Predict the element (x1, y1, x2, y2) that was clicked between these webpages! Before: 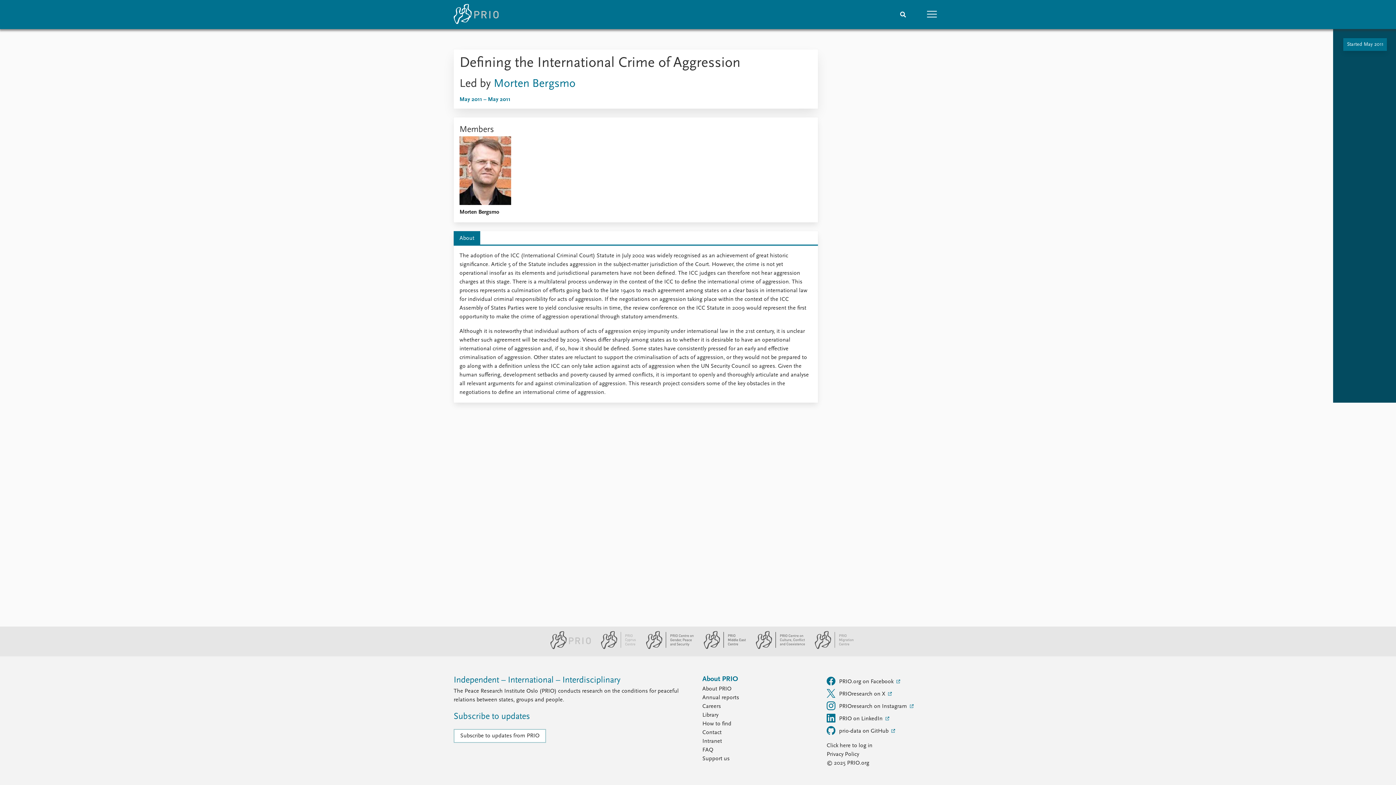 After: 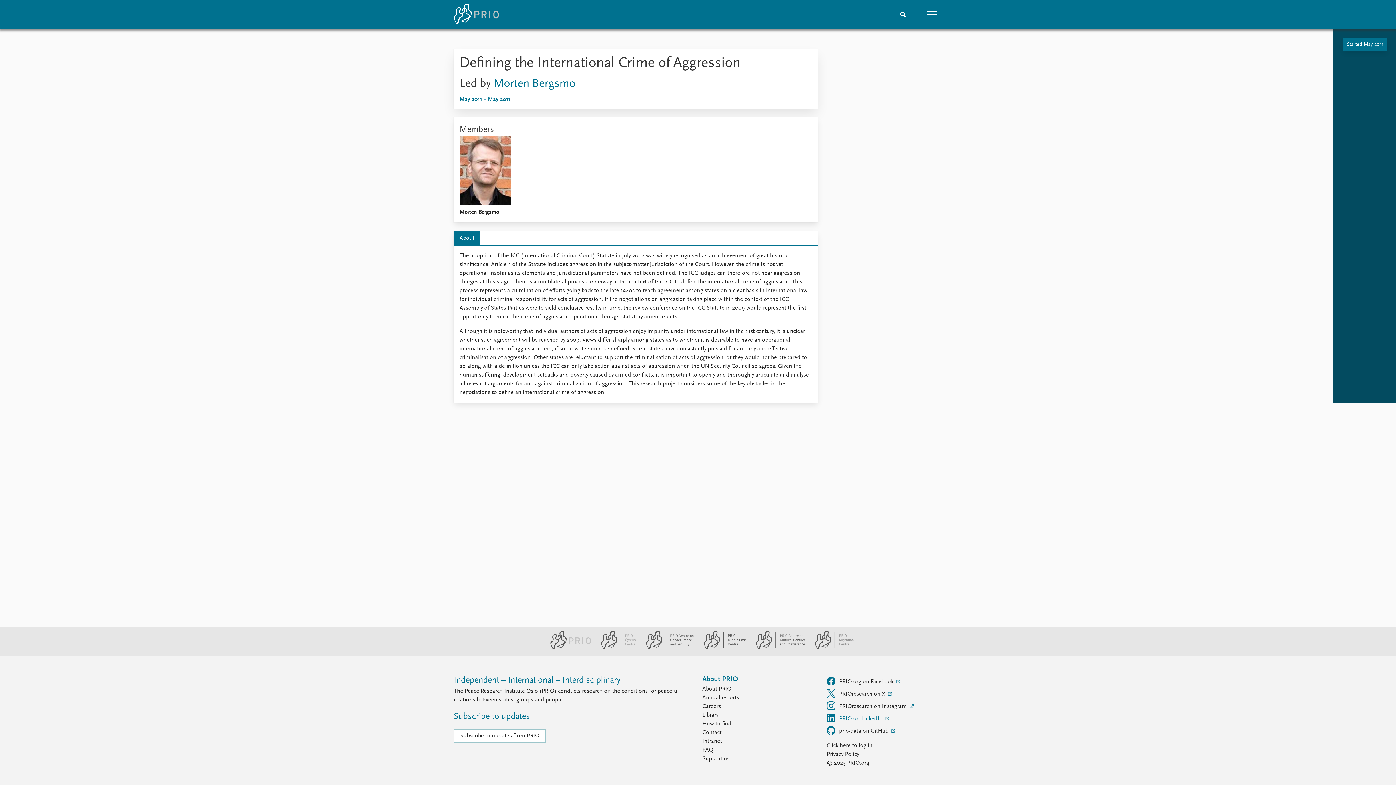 Action: bbox: (826, 711, 942, 723) label: PRIO on LinkedIn 